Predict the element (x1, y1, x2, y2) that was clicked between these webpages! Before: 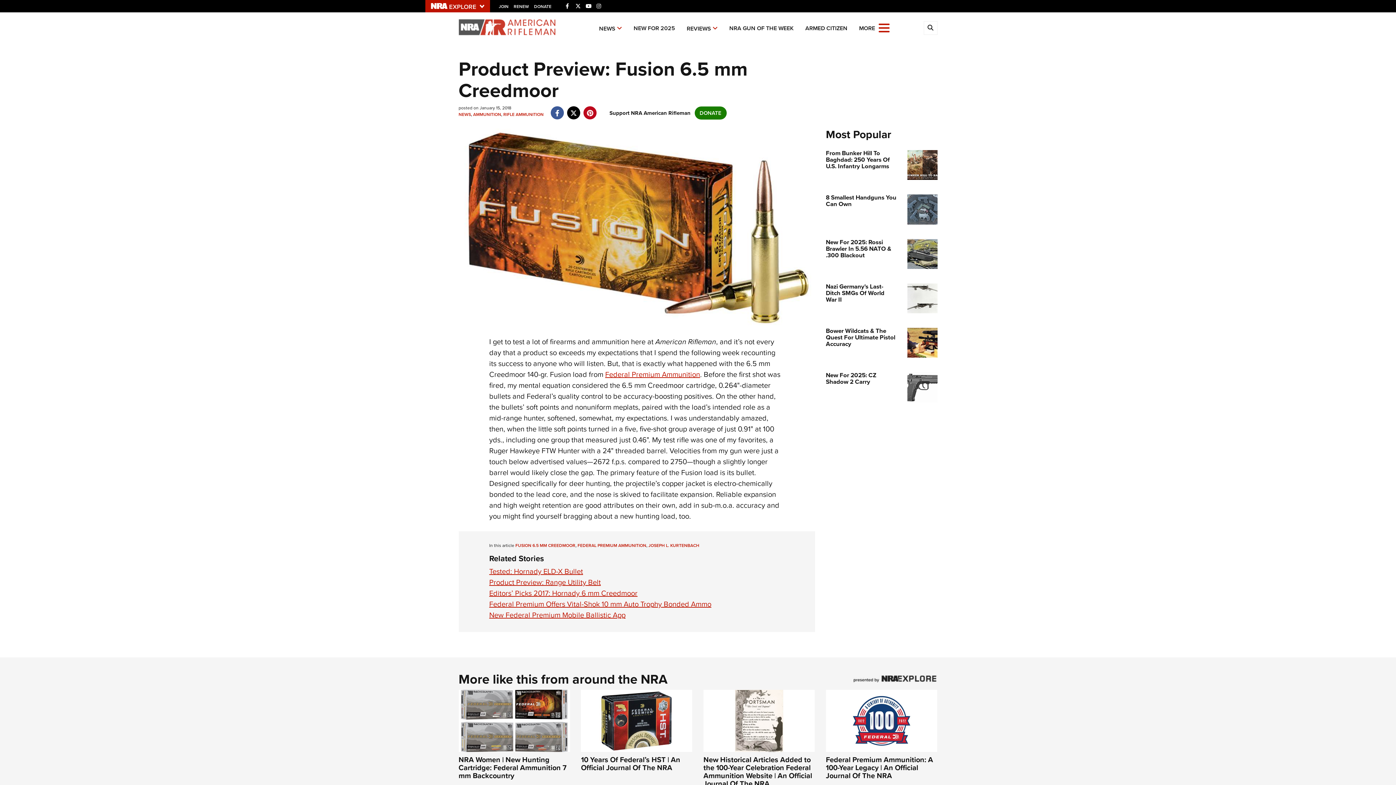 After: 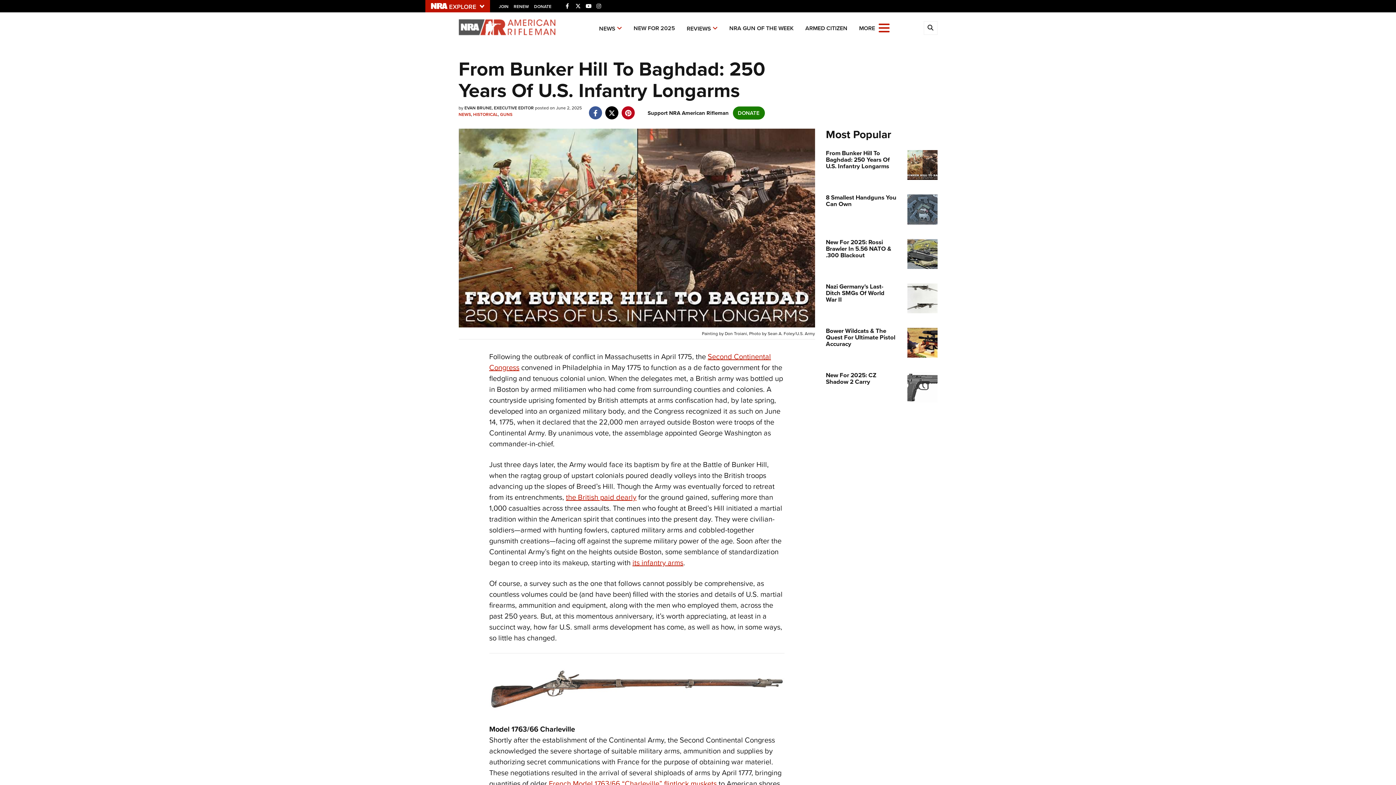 Action: label: From Bunker Hill To Baghdad: 250 Years Of U.S. Infantry Longarms bbox: (826, 150, 896, 169)